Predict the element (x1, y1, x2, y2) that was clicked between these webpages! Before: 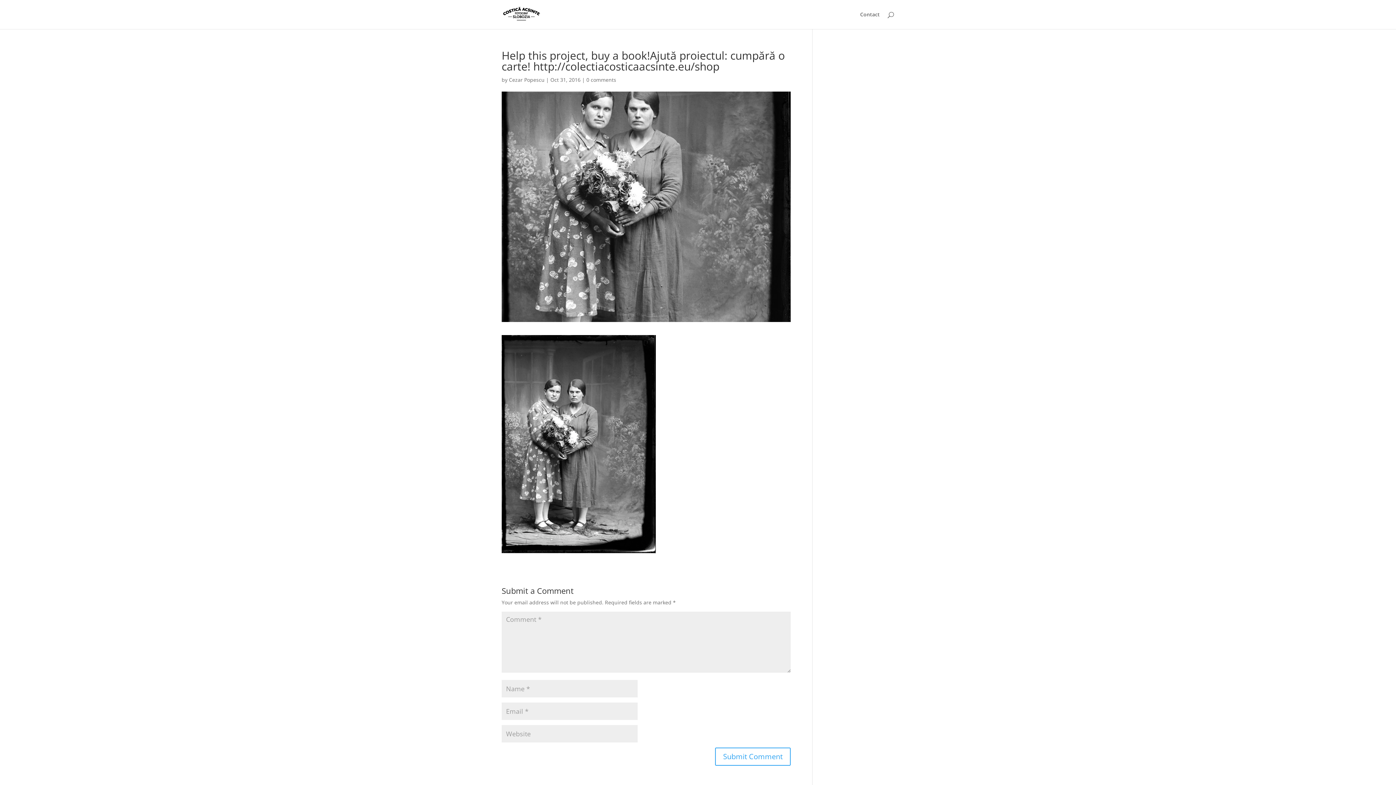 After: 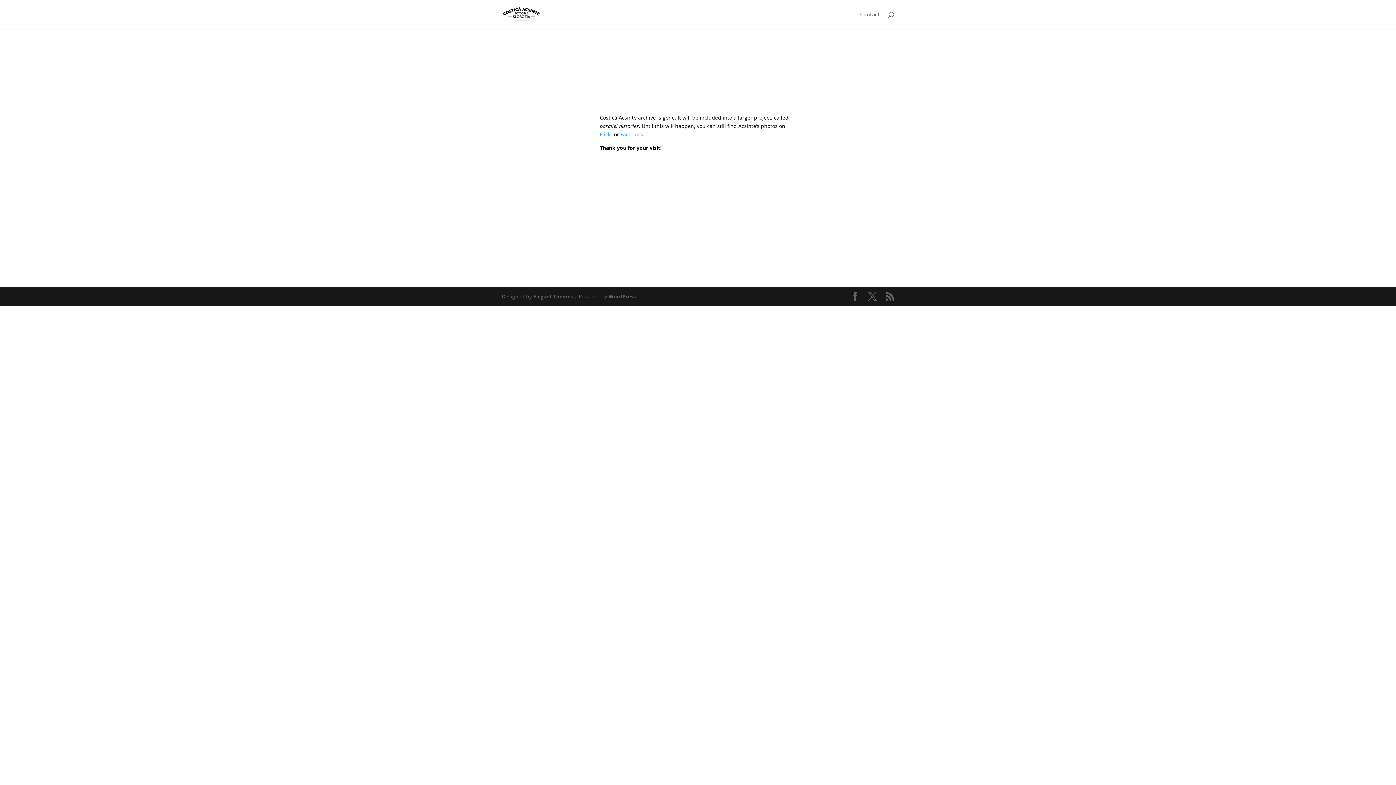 Action: bbox: (503, 10, 540, 17)